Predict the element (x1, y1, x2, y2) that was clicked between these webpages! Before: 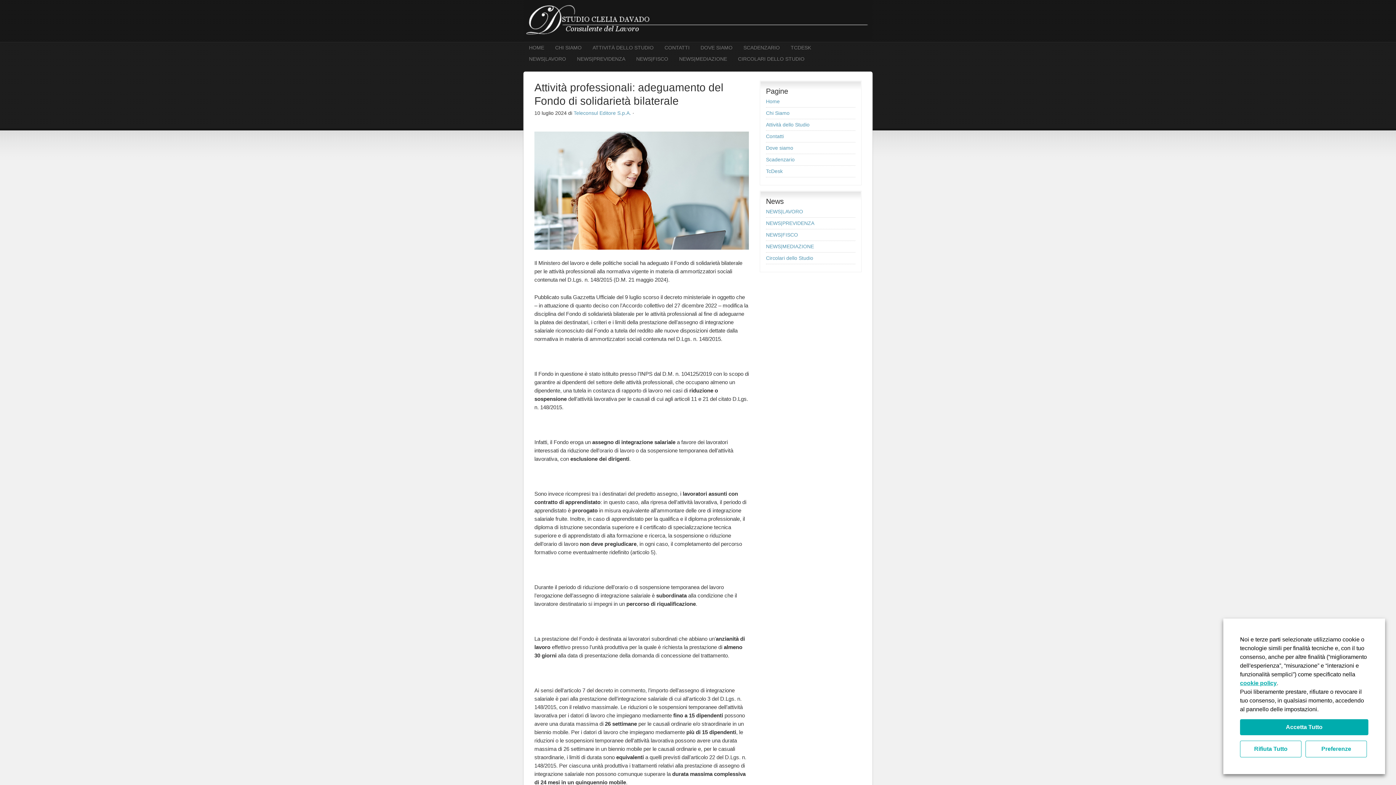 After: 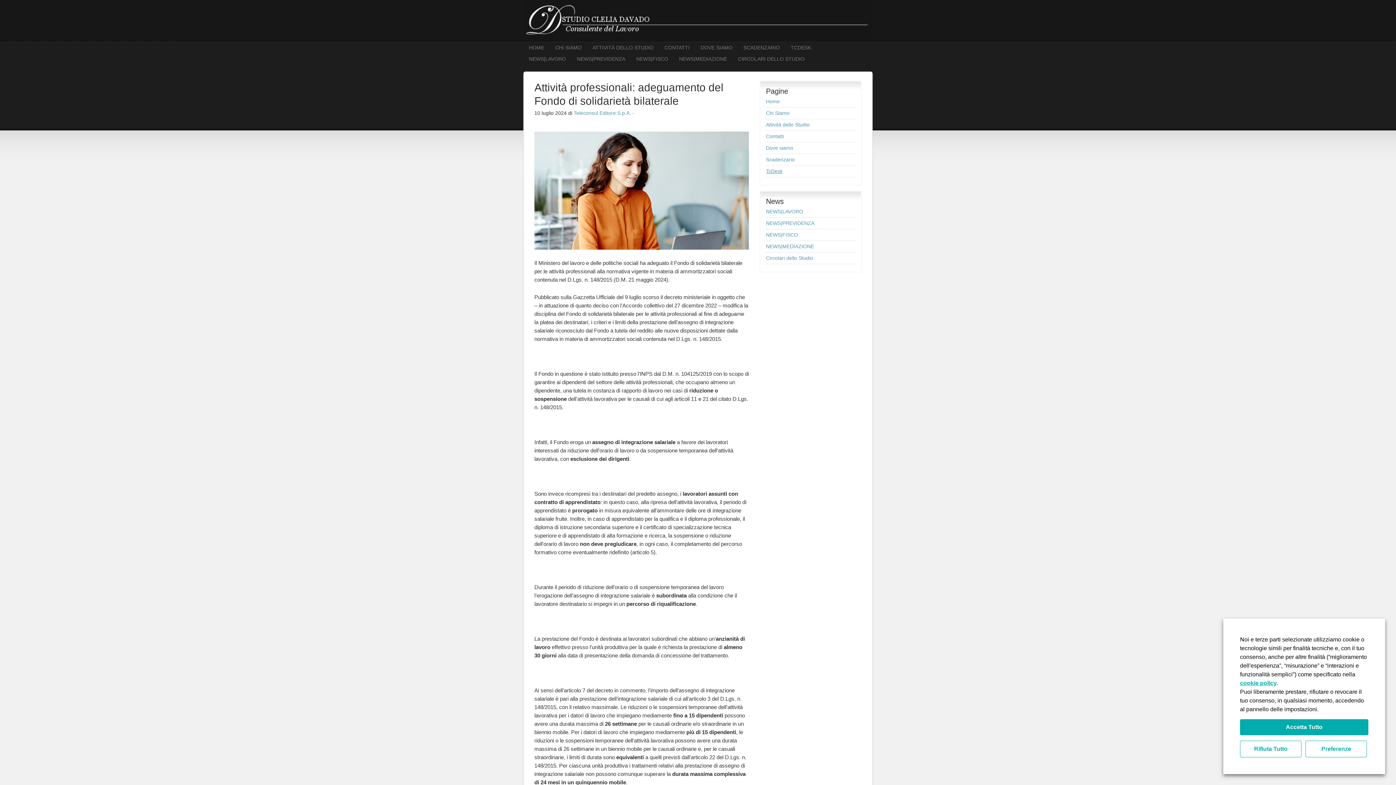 Action: bbox: (766, 168, 782, 174) label: TcDesk